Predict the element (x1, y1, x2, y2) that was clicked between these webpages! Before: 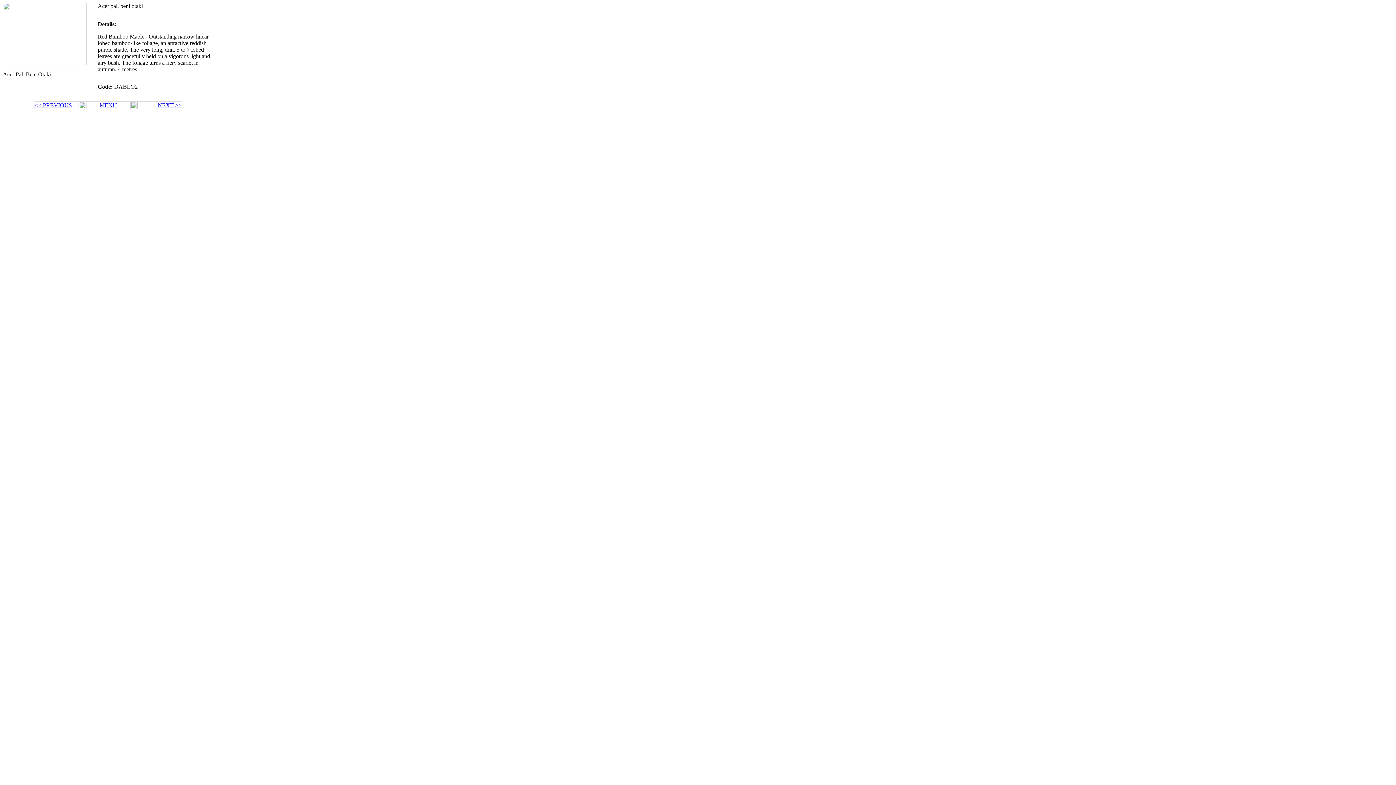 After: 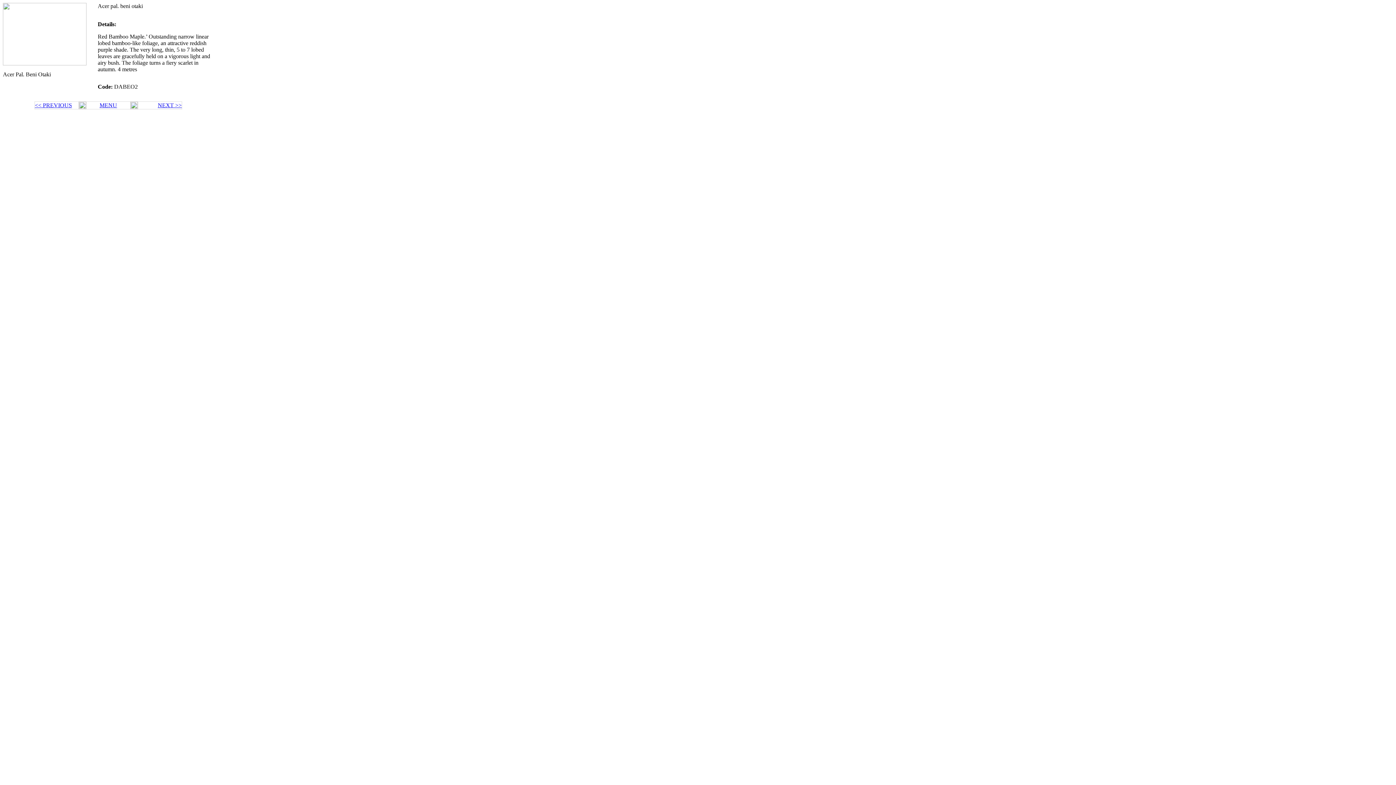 Action: label: << PREVIOUS bbox: (34, 102, 72, 108)